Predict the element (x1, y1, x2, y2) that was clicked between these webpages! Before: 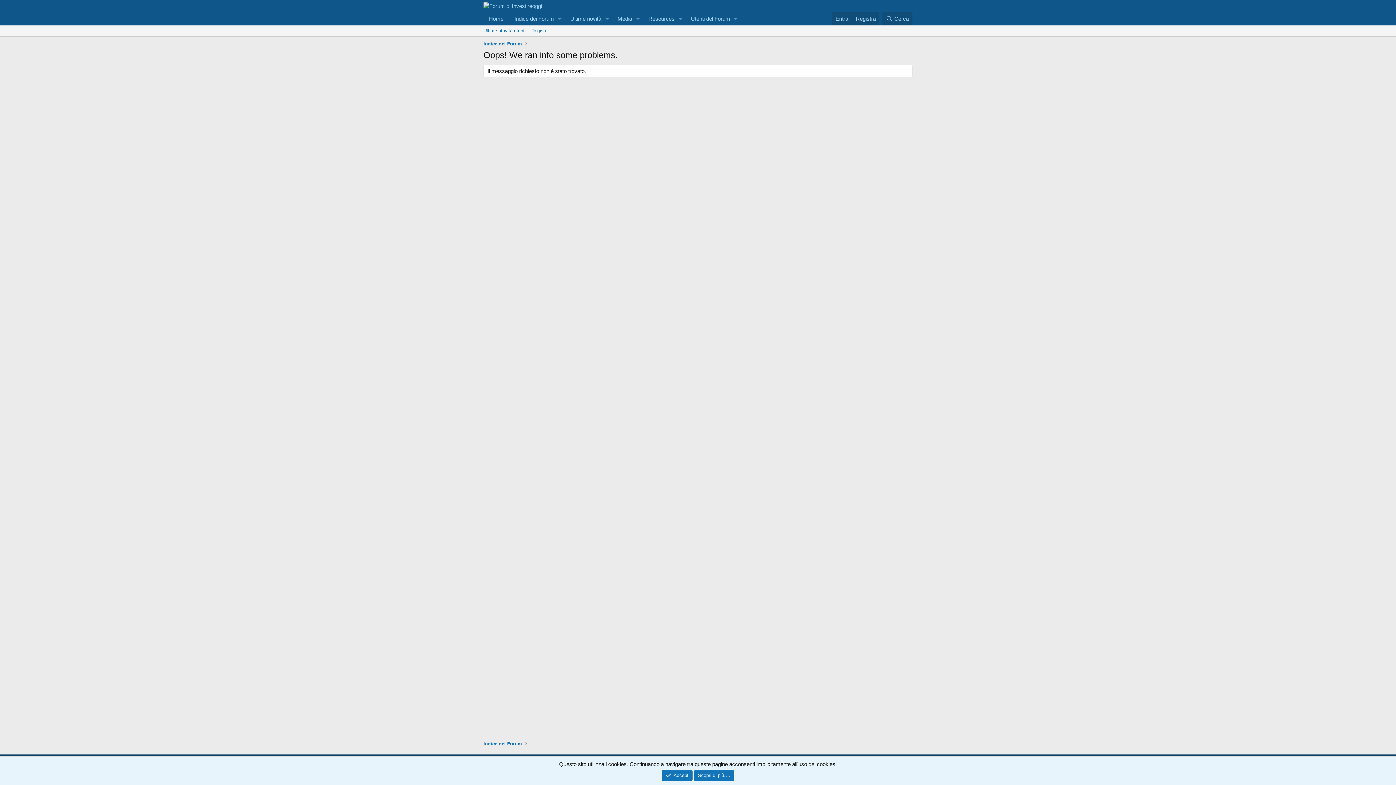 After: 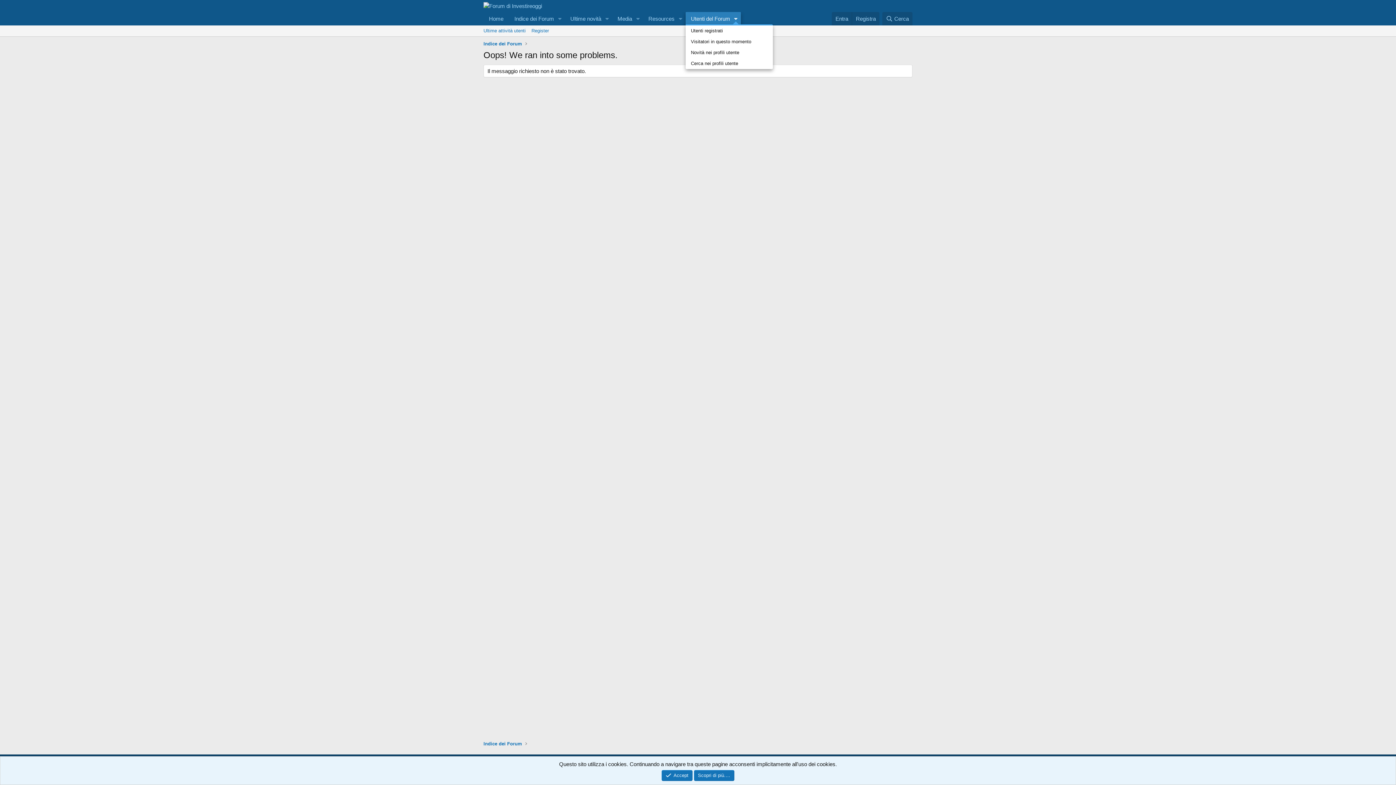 Action: bbox: (731, 12, 741, 25) label: Toggle expanded